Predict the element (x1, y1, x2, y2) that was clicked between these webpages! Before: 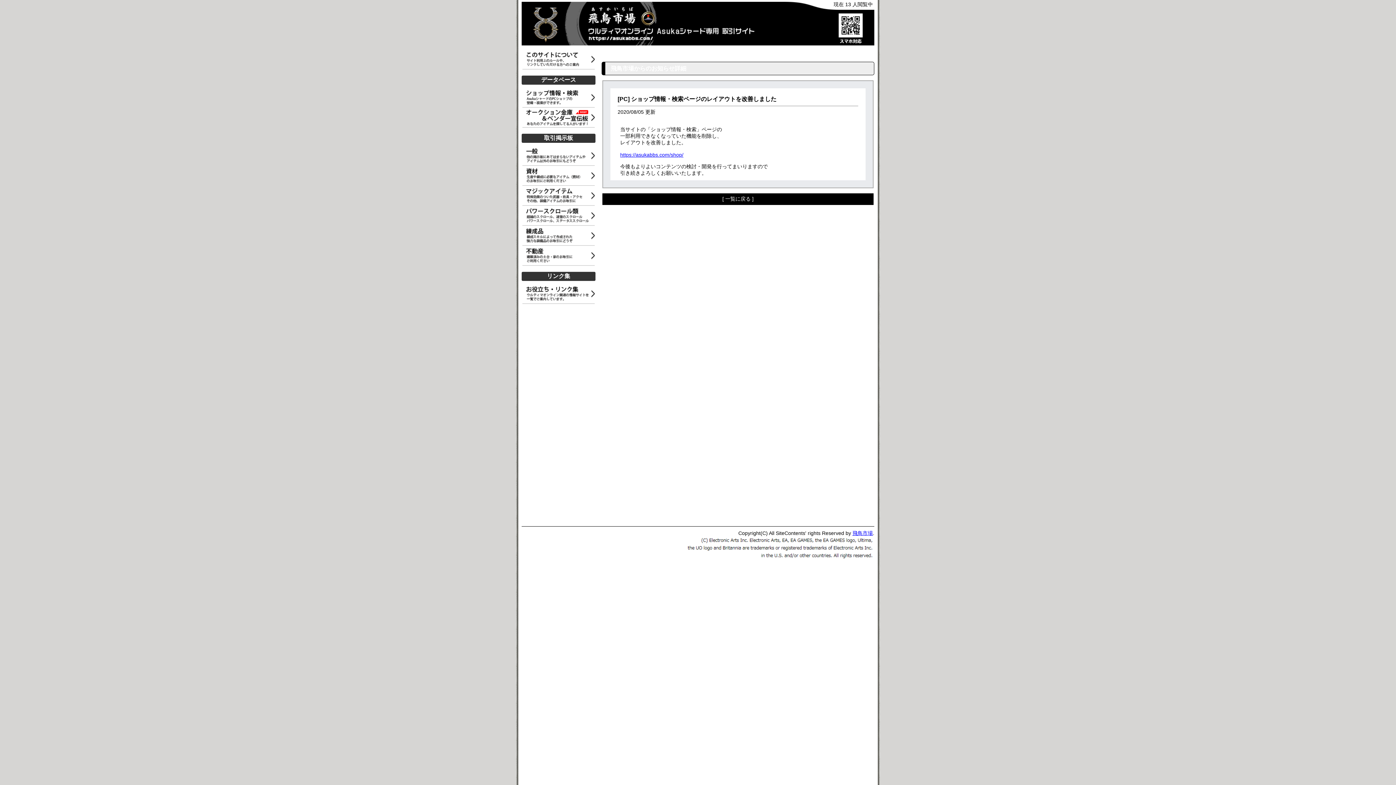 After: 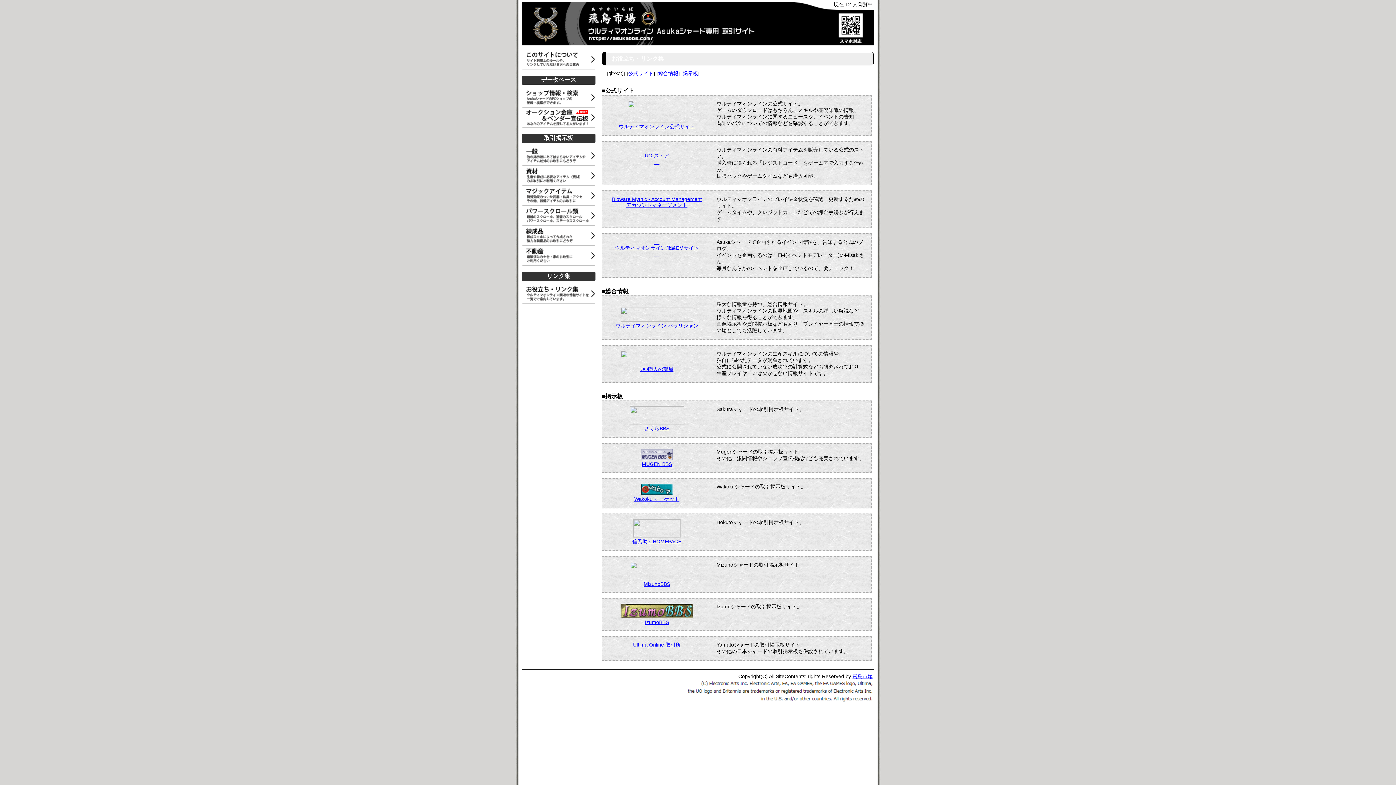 Action: bbox: (521, 284, 595, 302)